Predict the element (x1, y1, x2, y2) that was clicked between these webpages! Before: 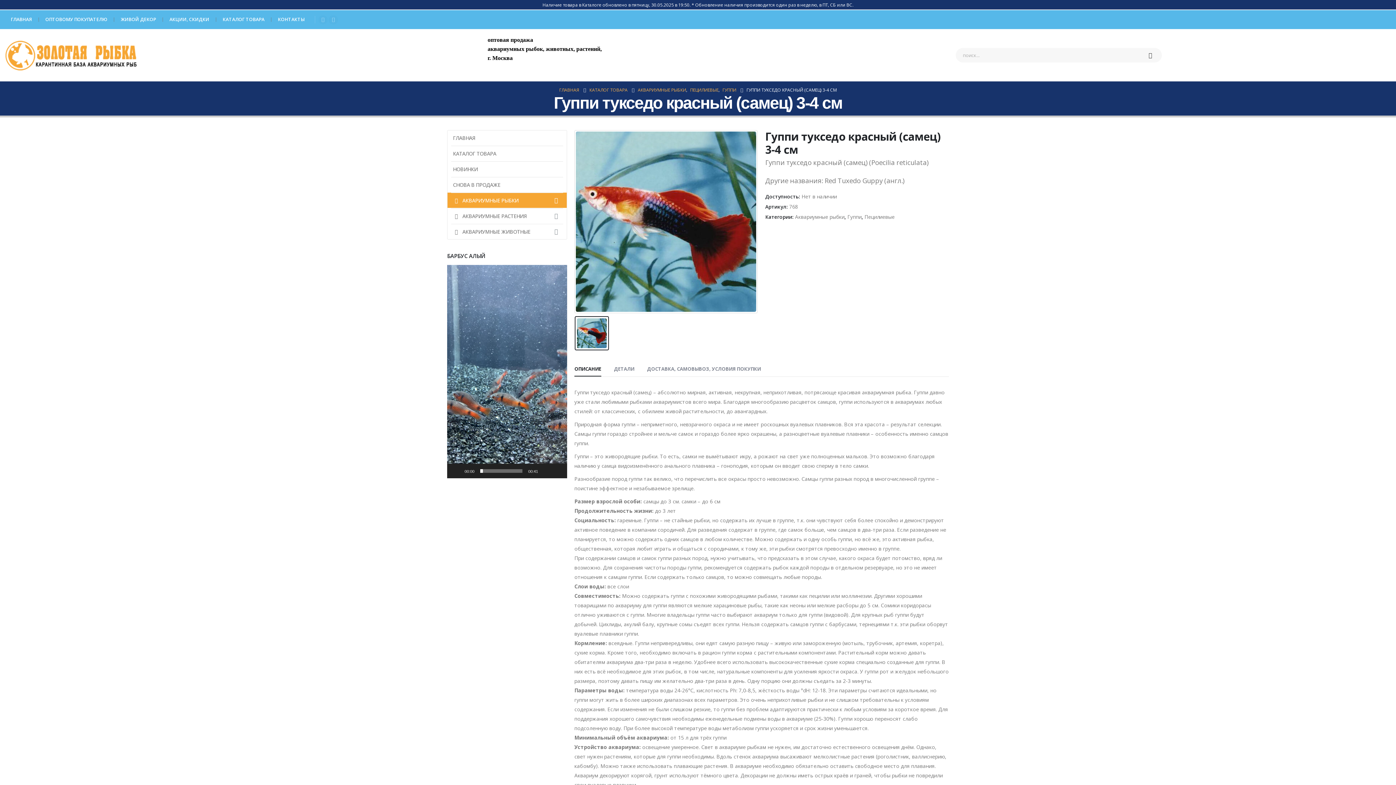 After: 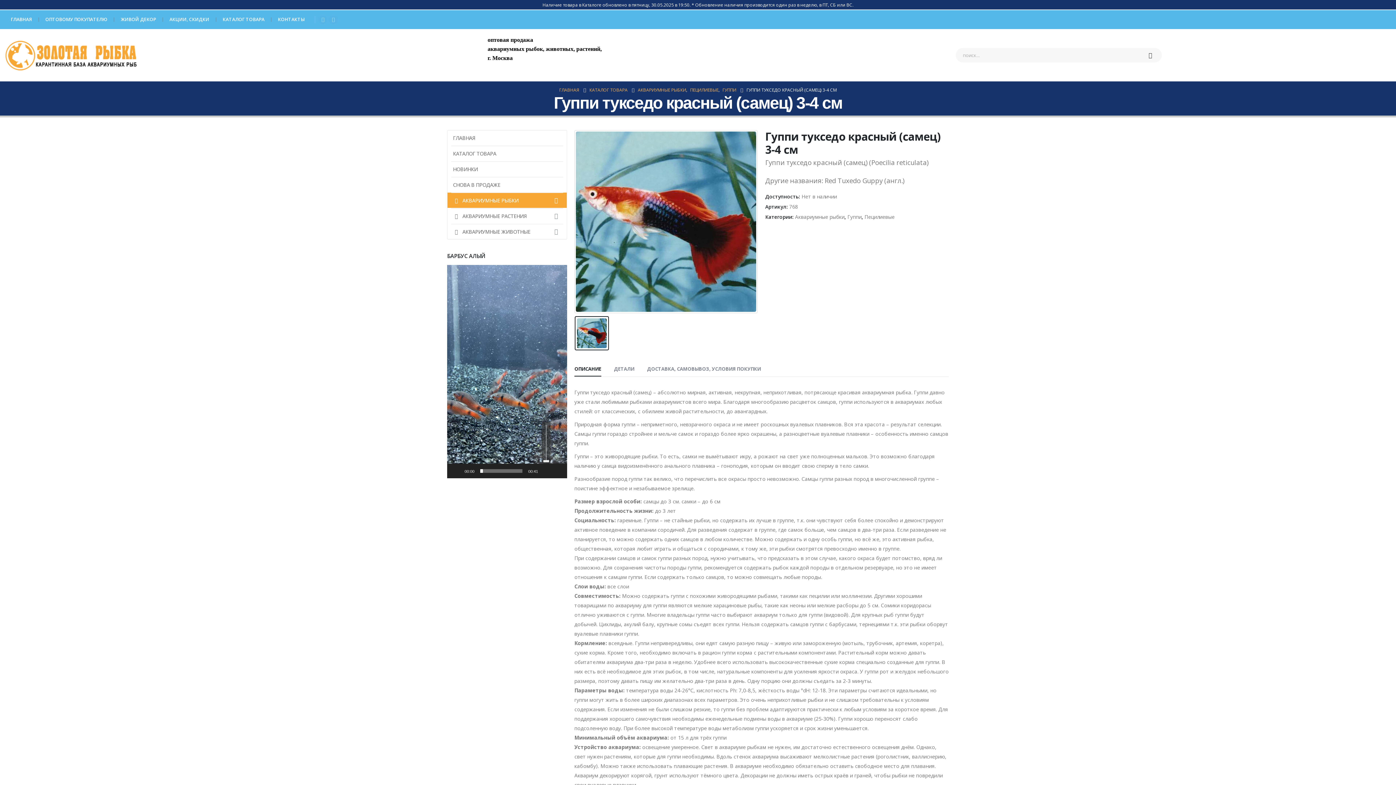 Action: bbox: (542, 467, 549, 474) label: Без звука